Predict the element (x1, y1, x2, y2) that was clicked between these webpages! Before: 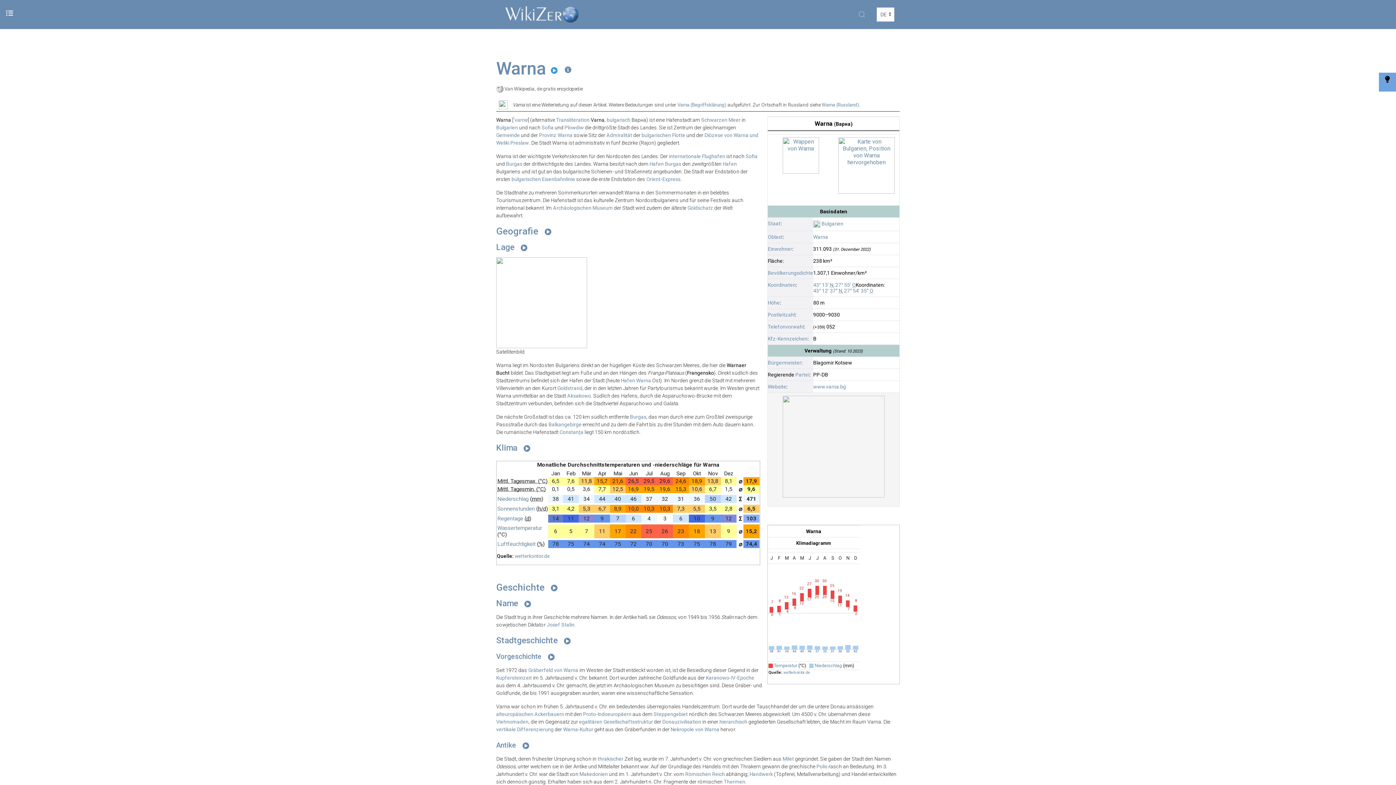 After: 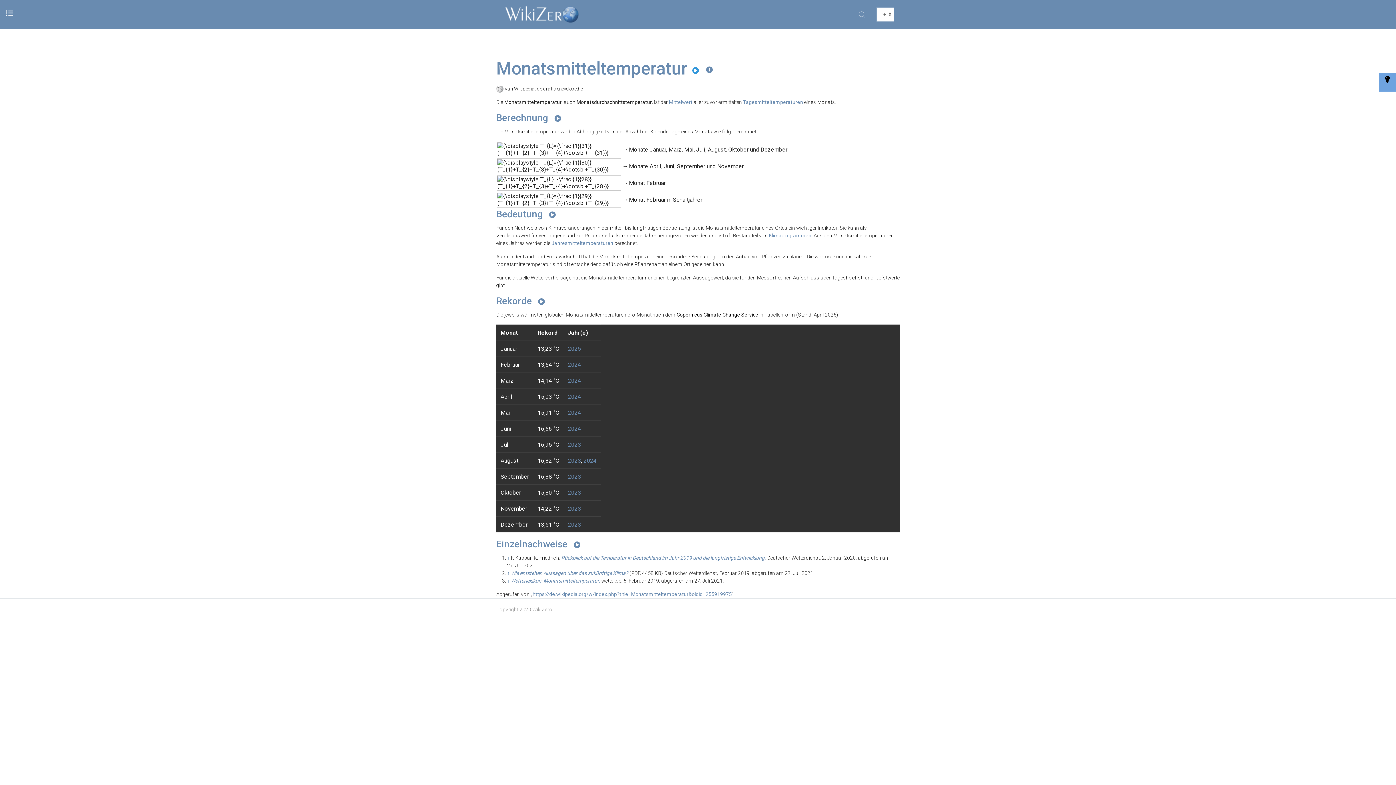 Action: label: Temperatur bbox: (774, 663, 797, 668)